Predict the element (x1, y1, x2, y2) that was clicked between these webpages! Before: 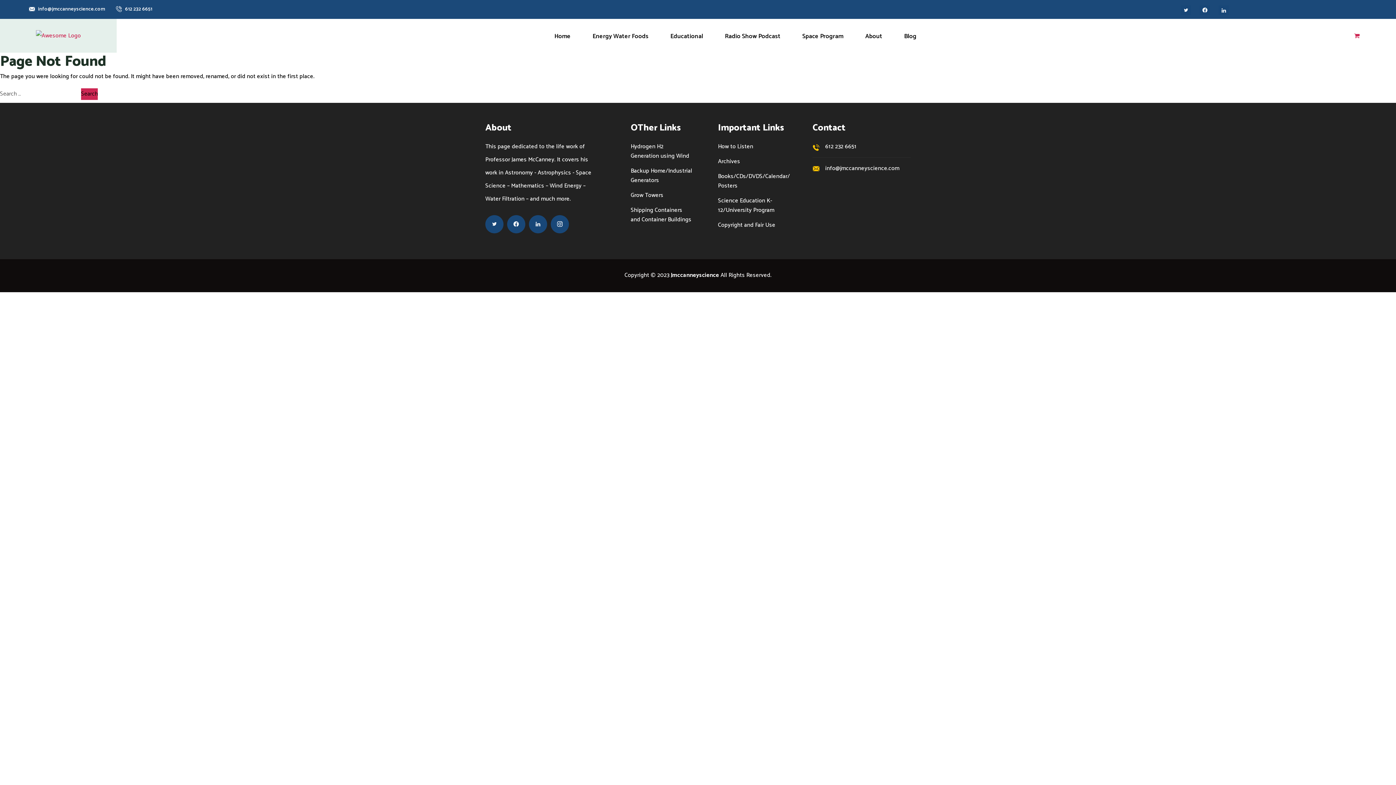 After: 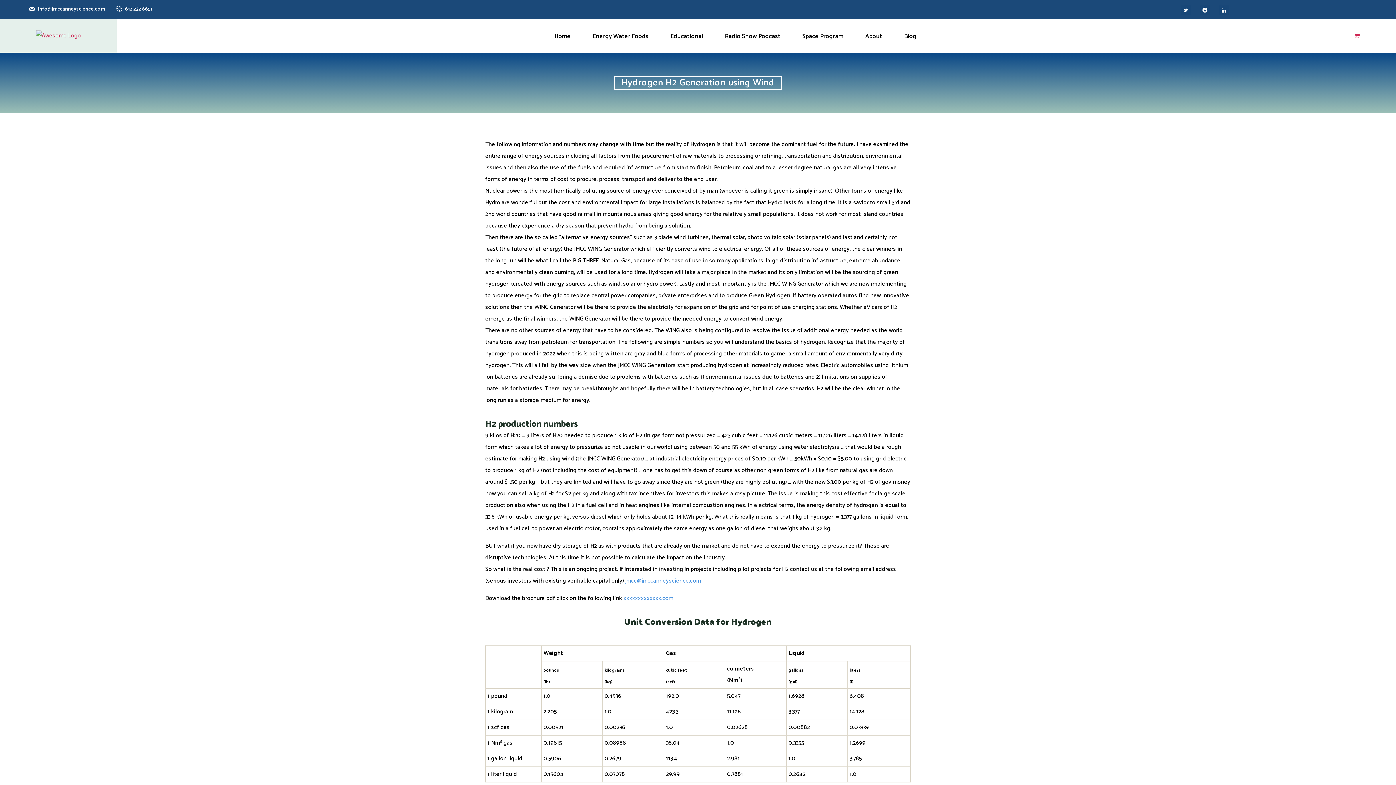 Action: bbox: (630, 142, 692, 161) label: Hydrogen H2 Generation using Wind